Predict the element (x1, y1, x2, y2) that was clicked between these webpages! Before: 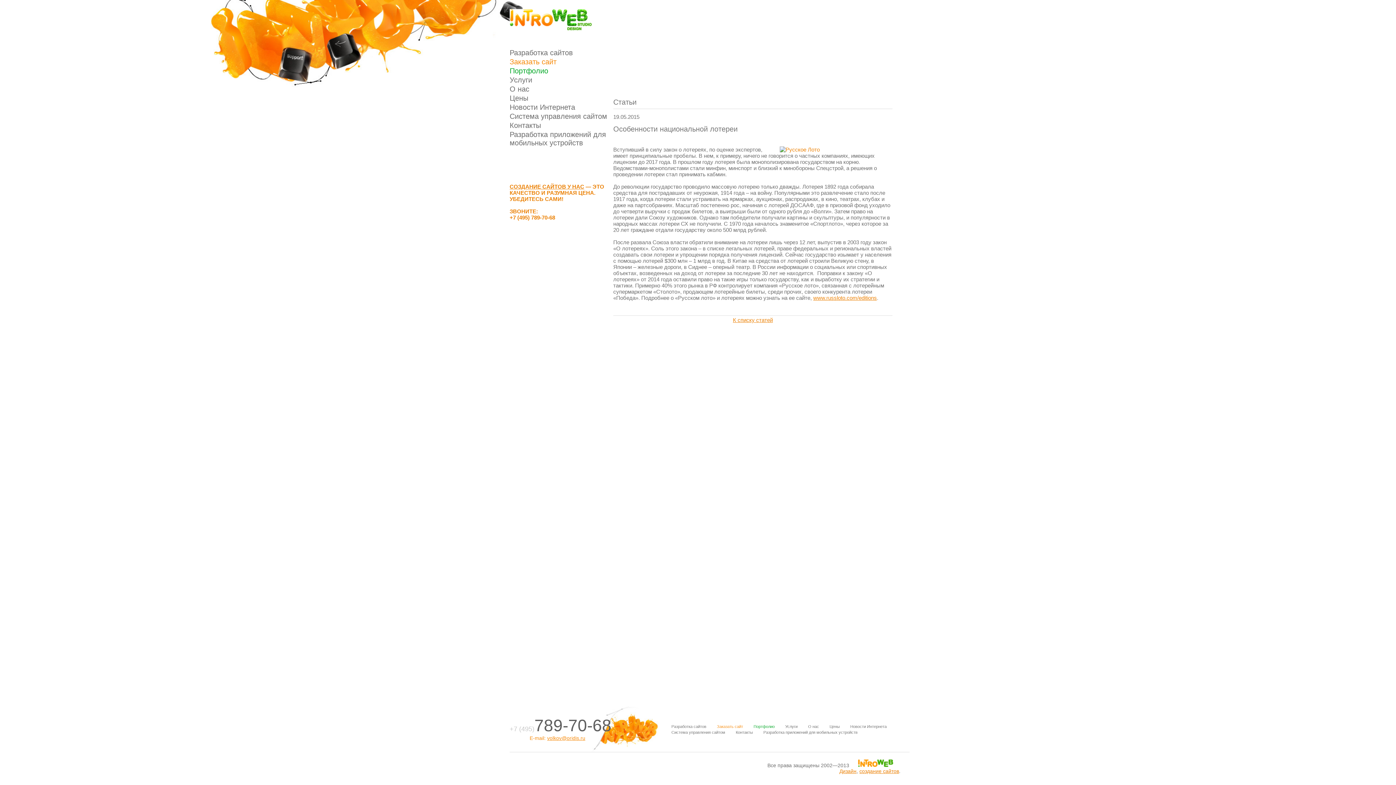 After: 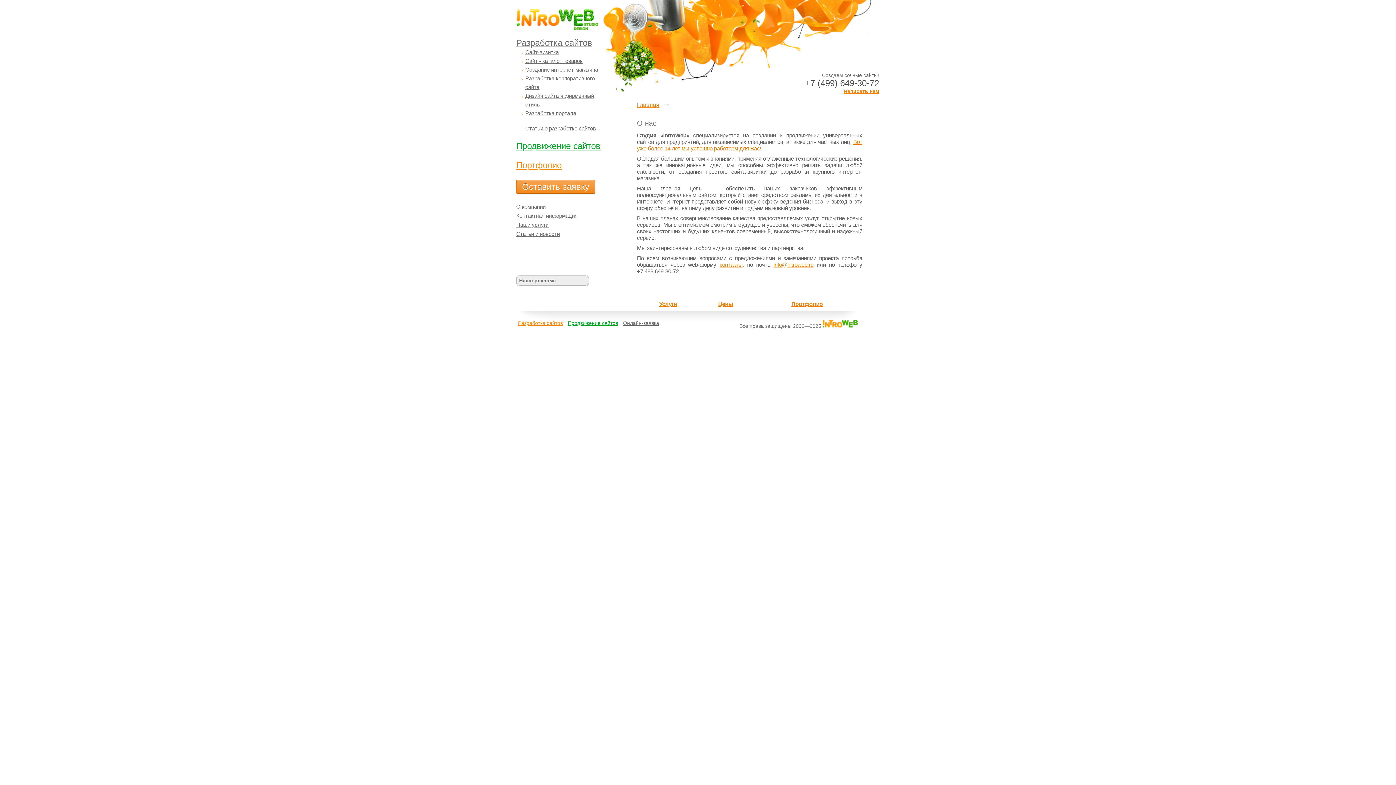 Action: bbox: (808, 724, 819, 729) label: О нас